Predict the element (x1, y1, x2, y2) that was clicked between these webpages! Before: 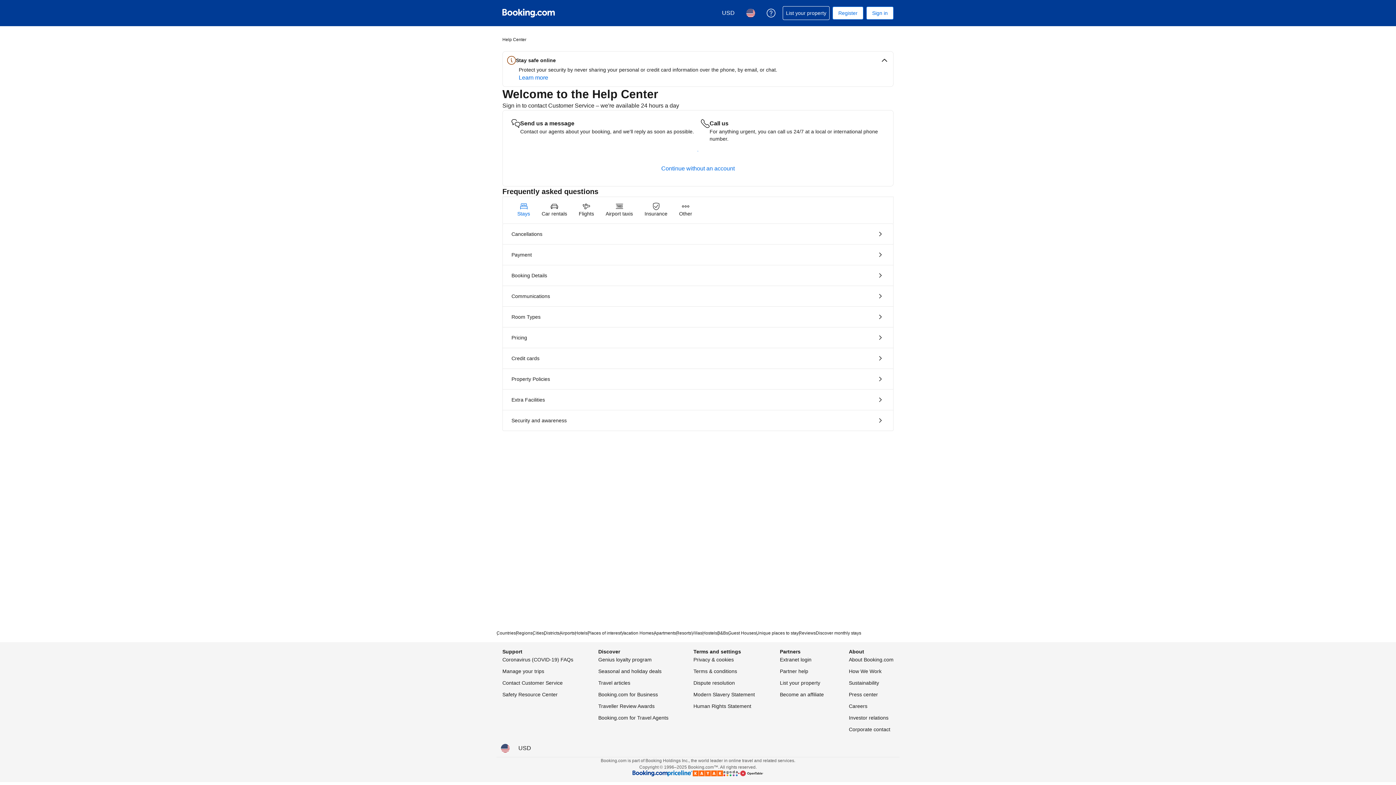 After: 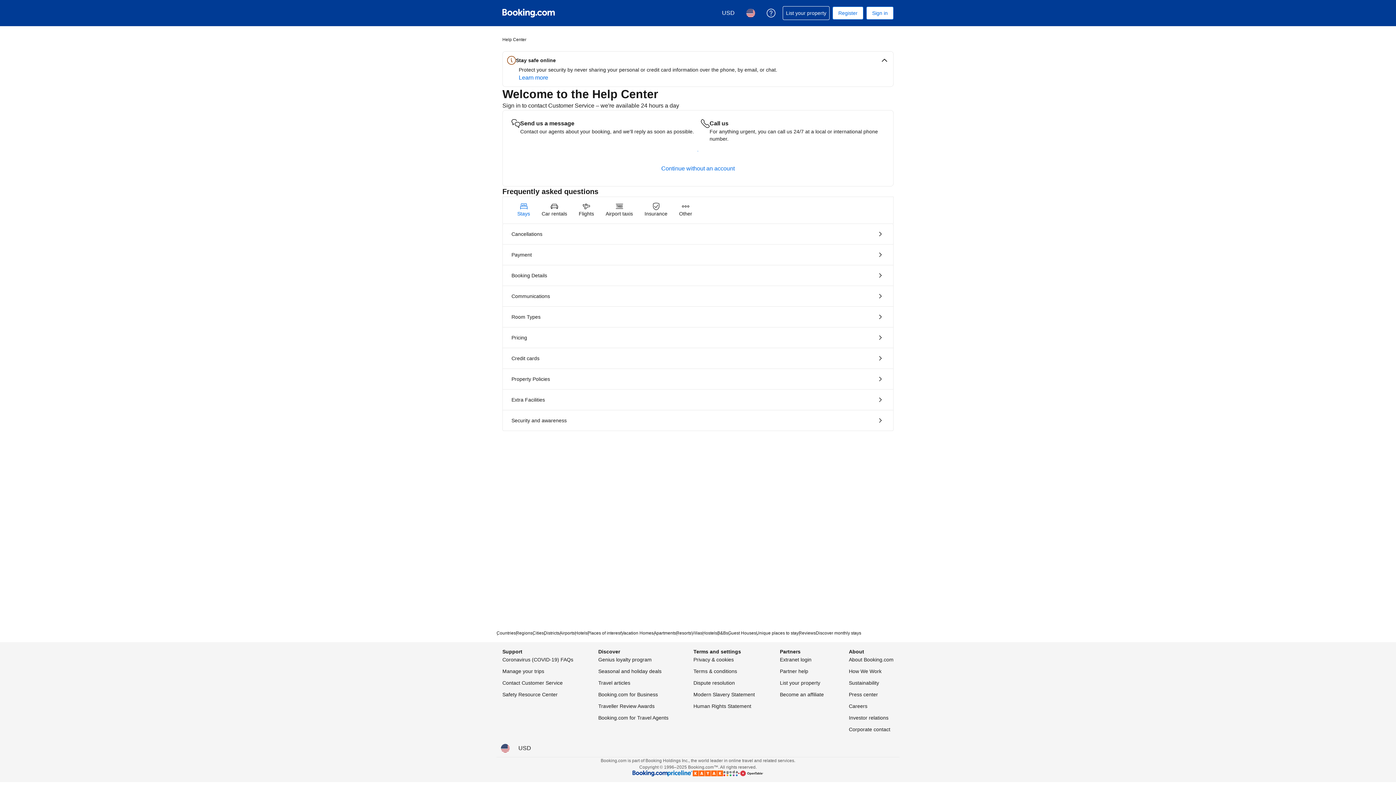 Action: bbox: (502, 667, 544, 676) label: Manage your trips